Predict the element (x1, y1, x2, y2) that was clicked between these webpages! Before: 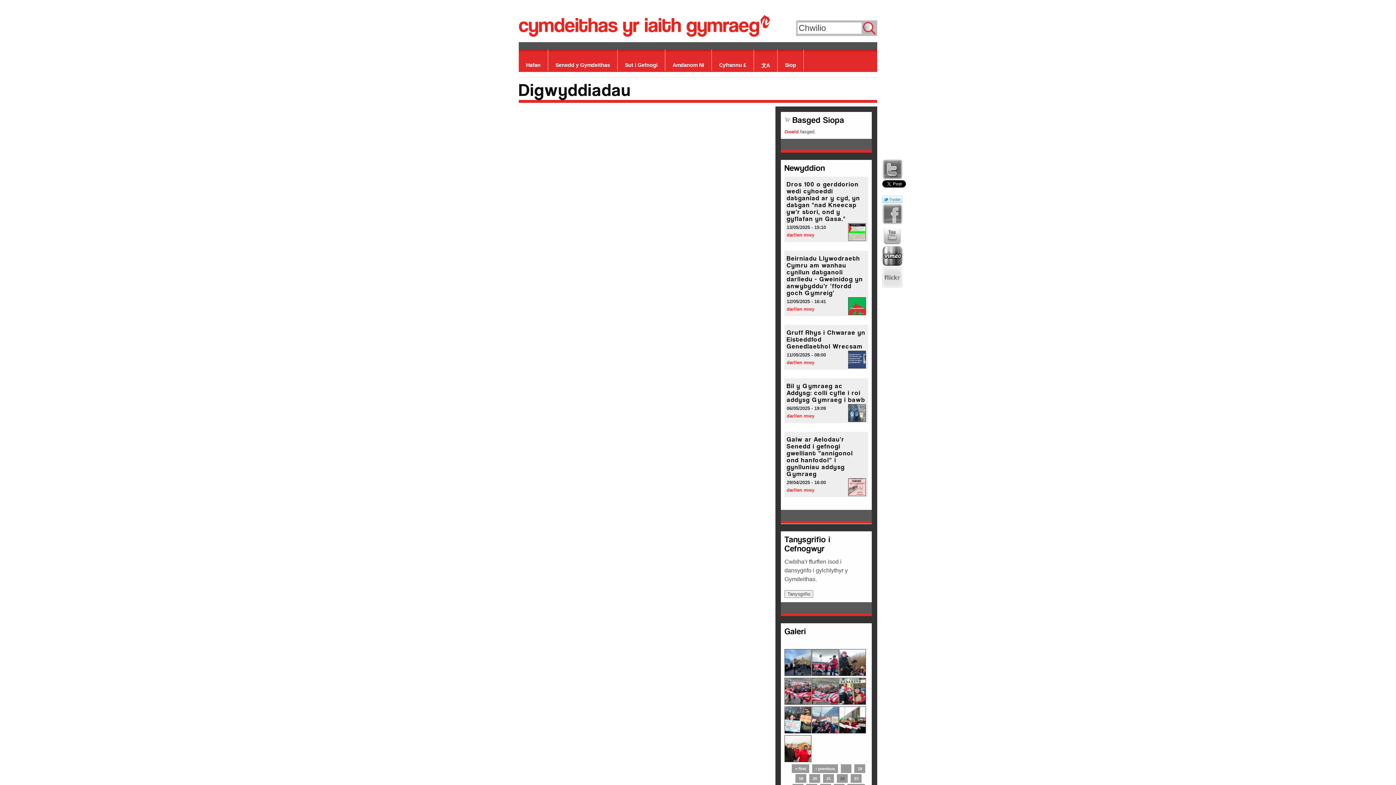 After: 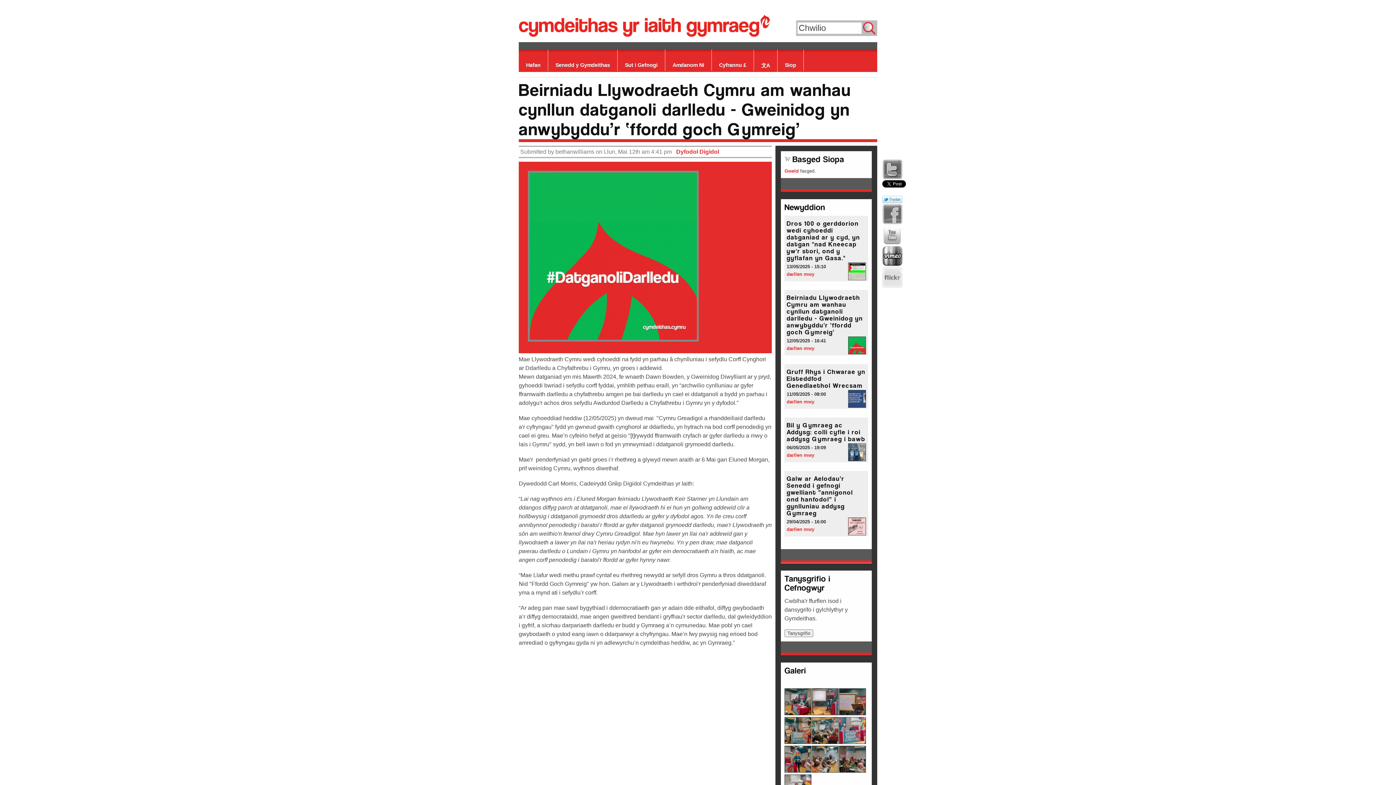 Action: bbox: (848, 310, 866, 316)